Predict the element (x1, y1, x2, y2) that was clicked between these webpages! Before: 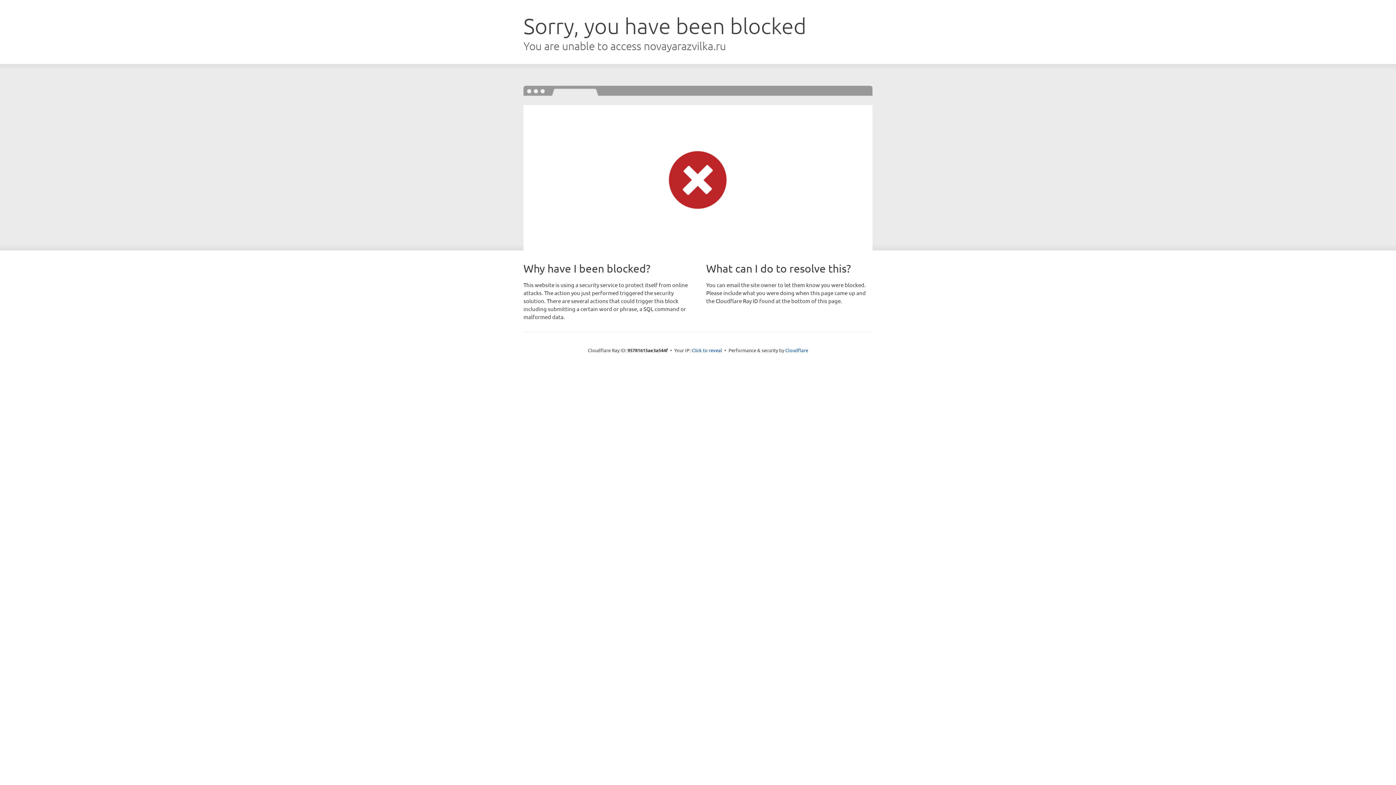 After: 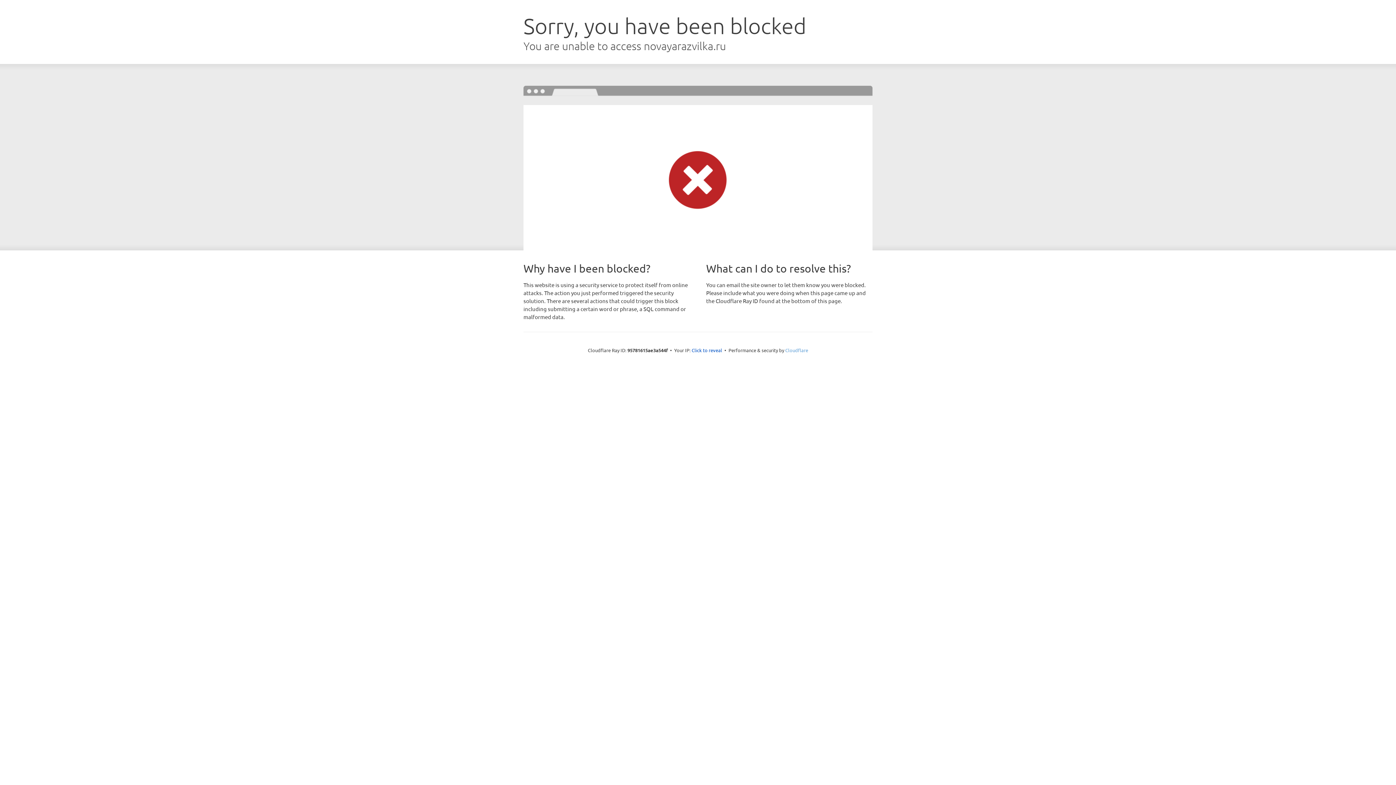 Action: label: Cloudflare bbox: (785, 347, 808, 353)